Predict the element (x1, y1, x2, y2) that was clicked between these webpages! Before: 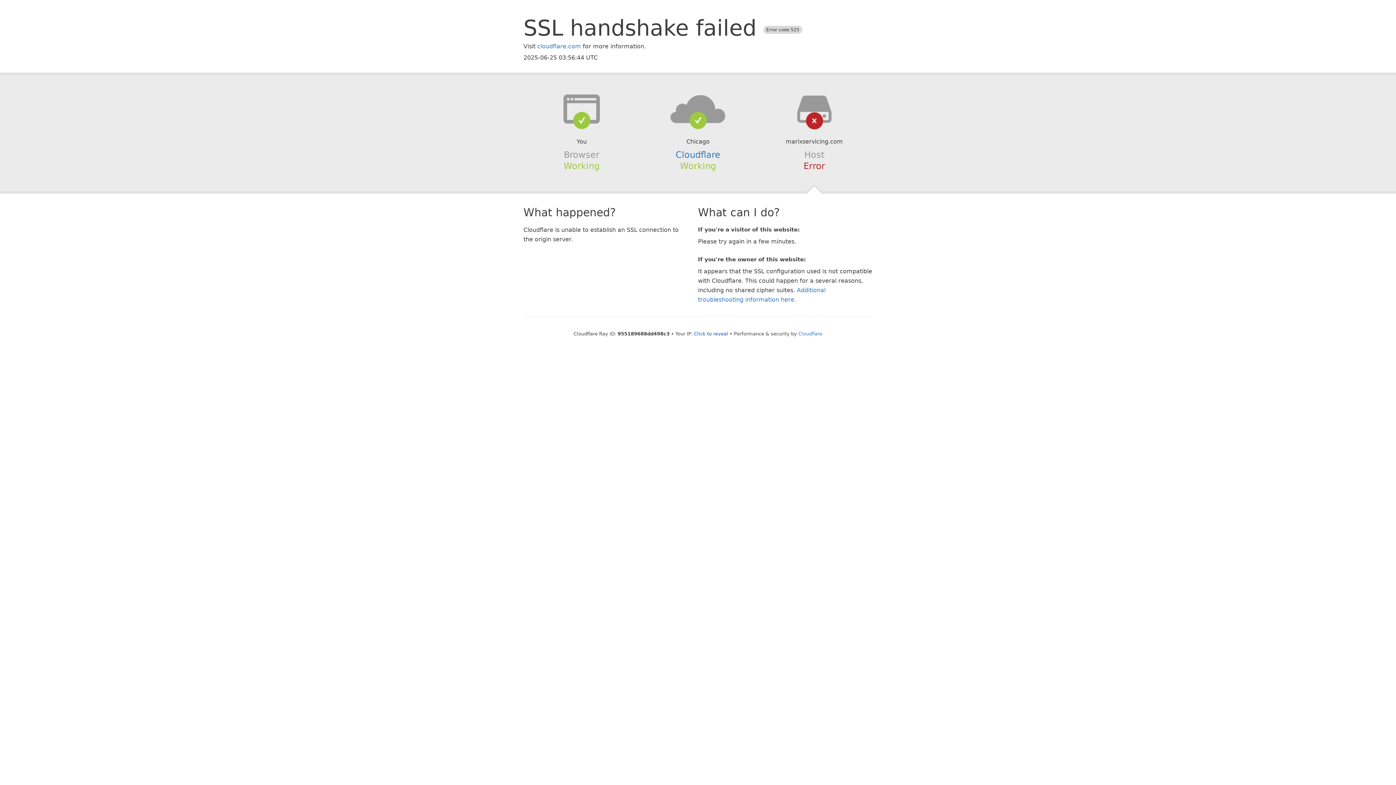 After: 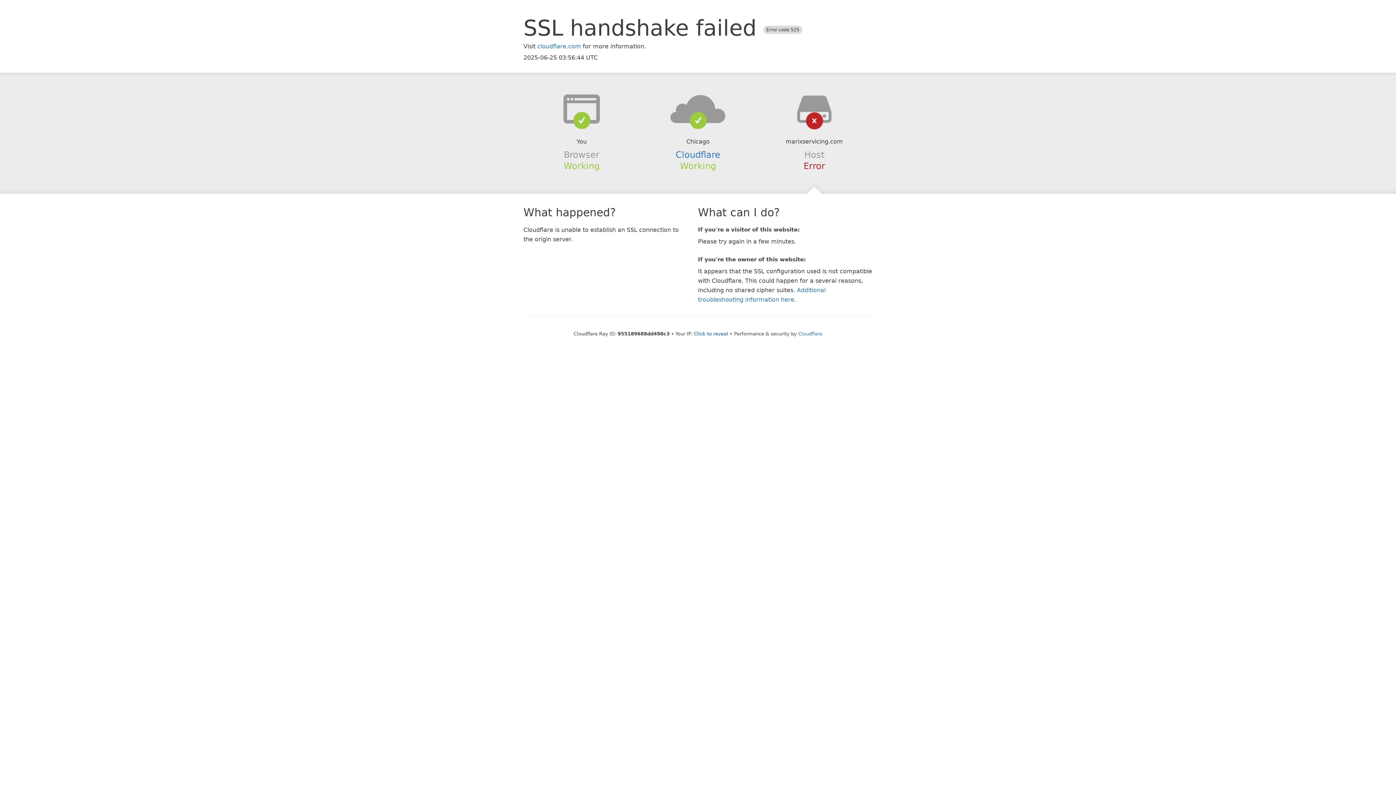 Action: bbox: (639, 94, 756, 123)